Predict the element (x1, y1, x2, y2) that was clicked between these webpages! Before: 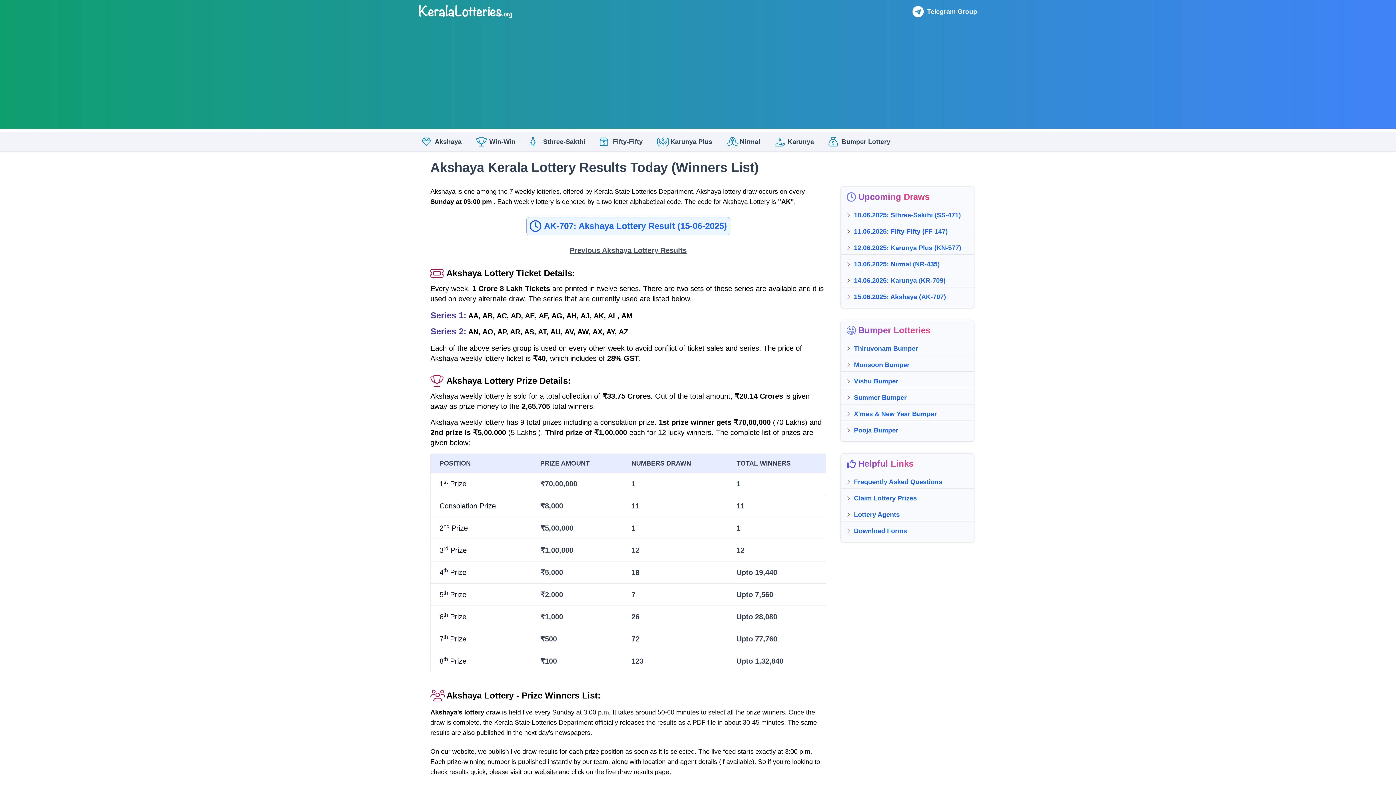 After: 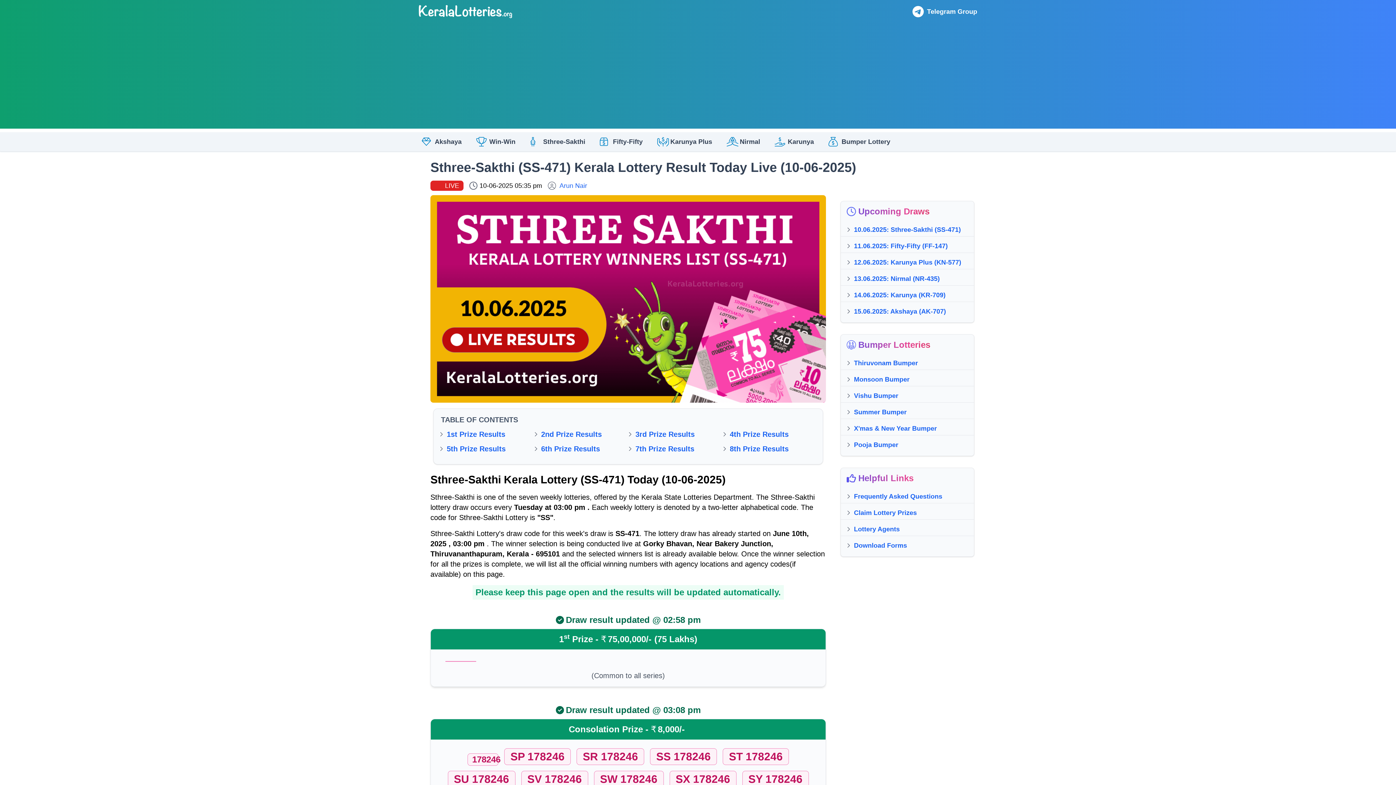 Action: bbox: (846, 210, 961, 220) label: 10.06.2025: Sthree-Sakthi (SS-471)